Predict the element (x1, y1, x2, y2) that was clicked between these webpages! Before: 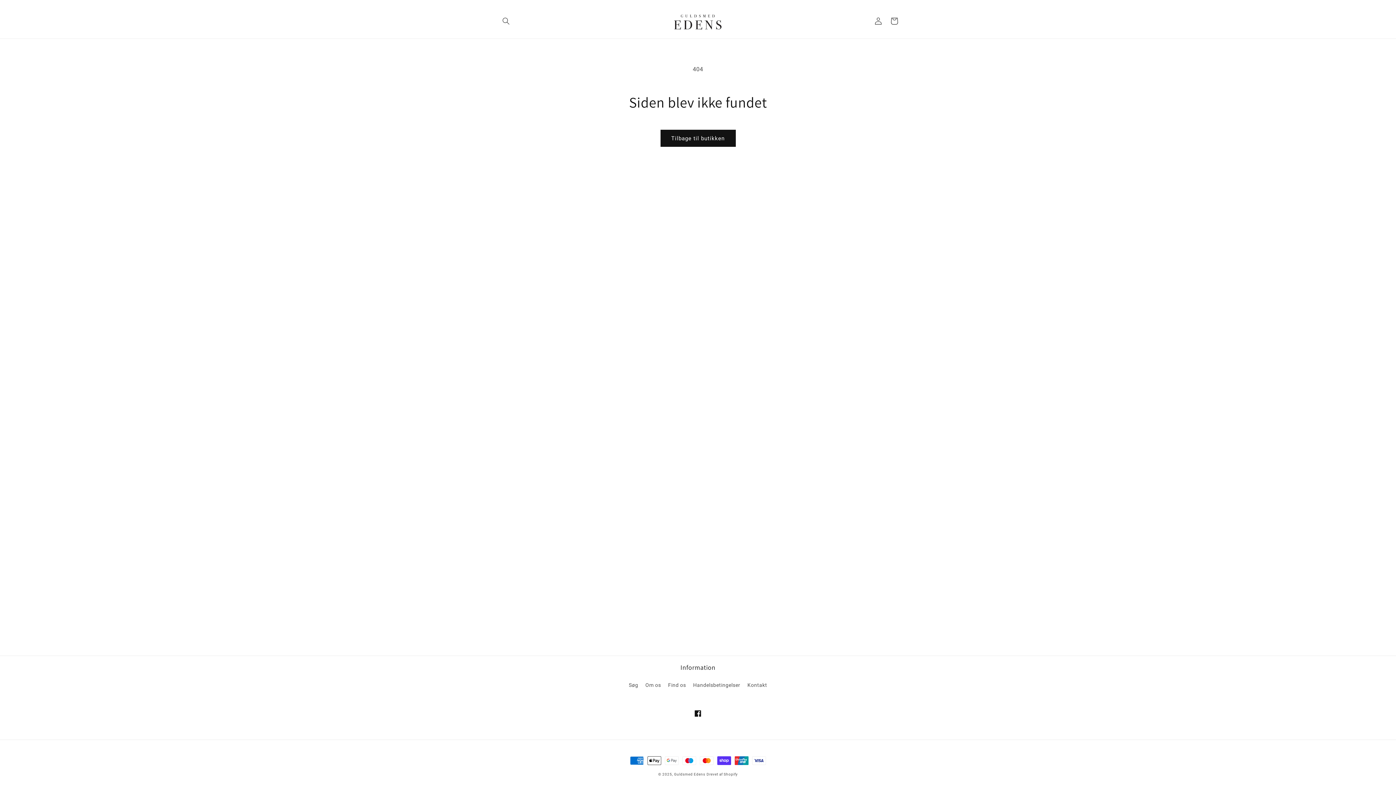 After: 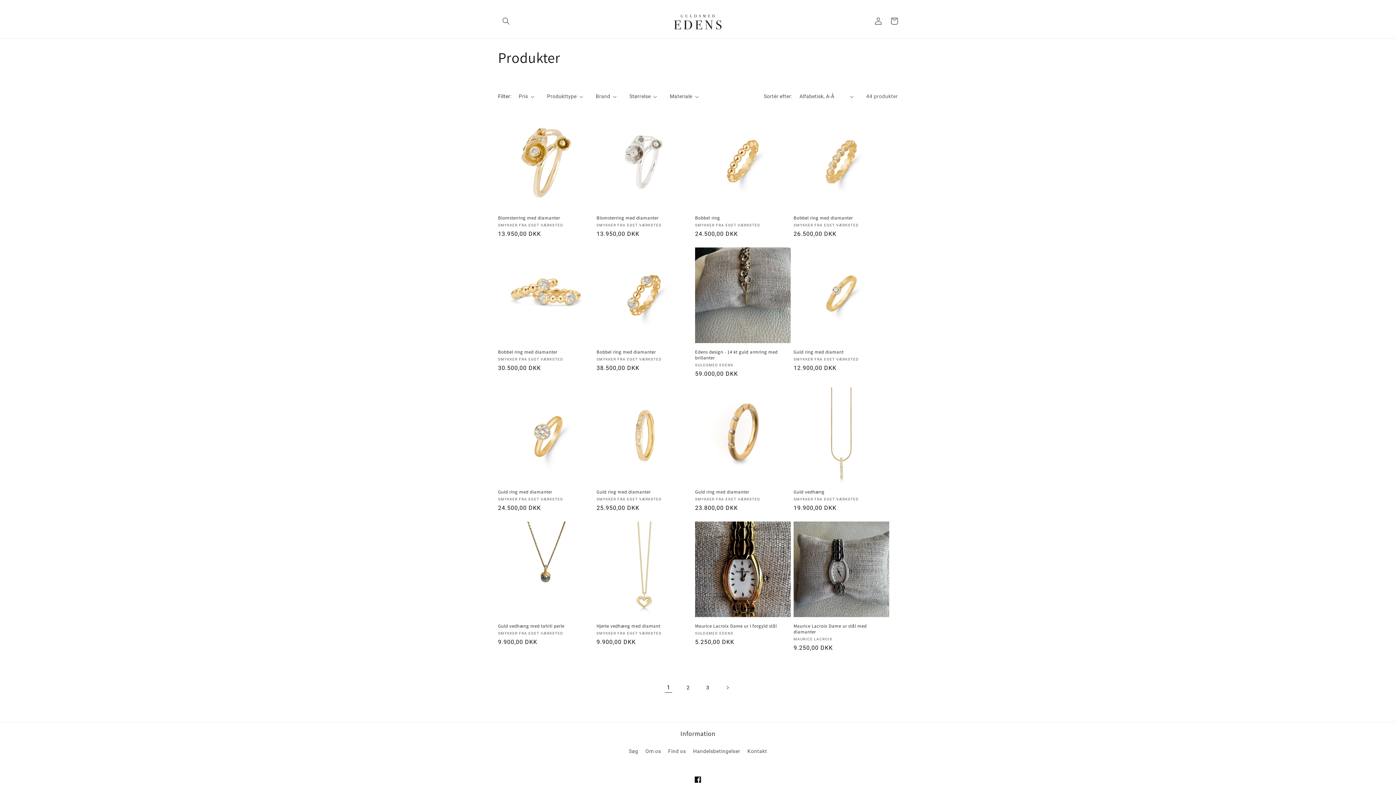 Action: bbox: (660, 129, 735, 146) label: Tilbage til butikken